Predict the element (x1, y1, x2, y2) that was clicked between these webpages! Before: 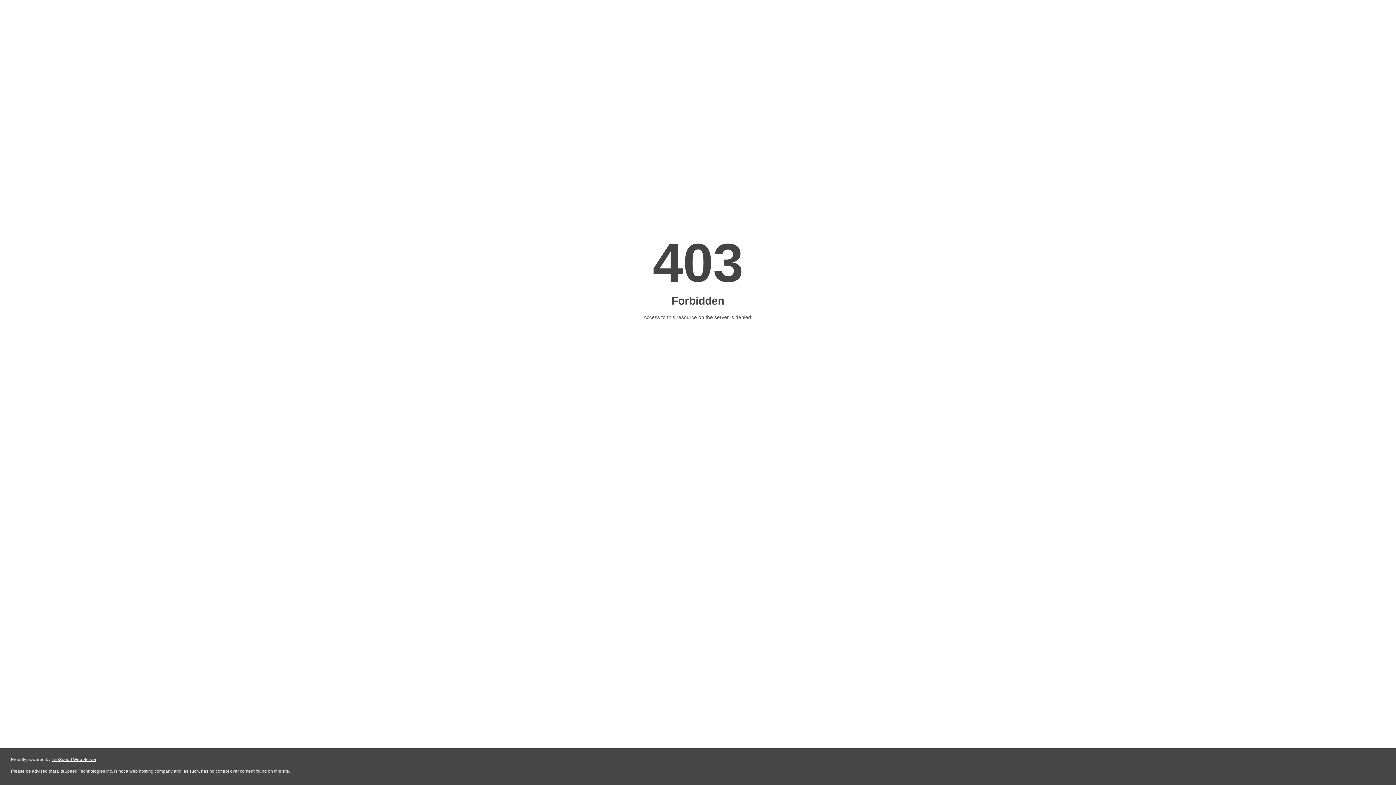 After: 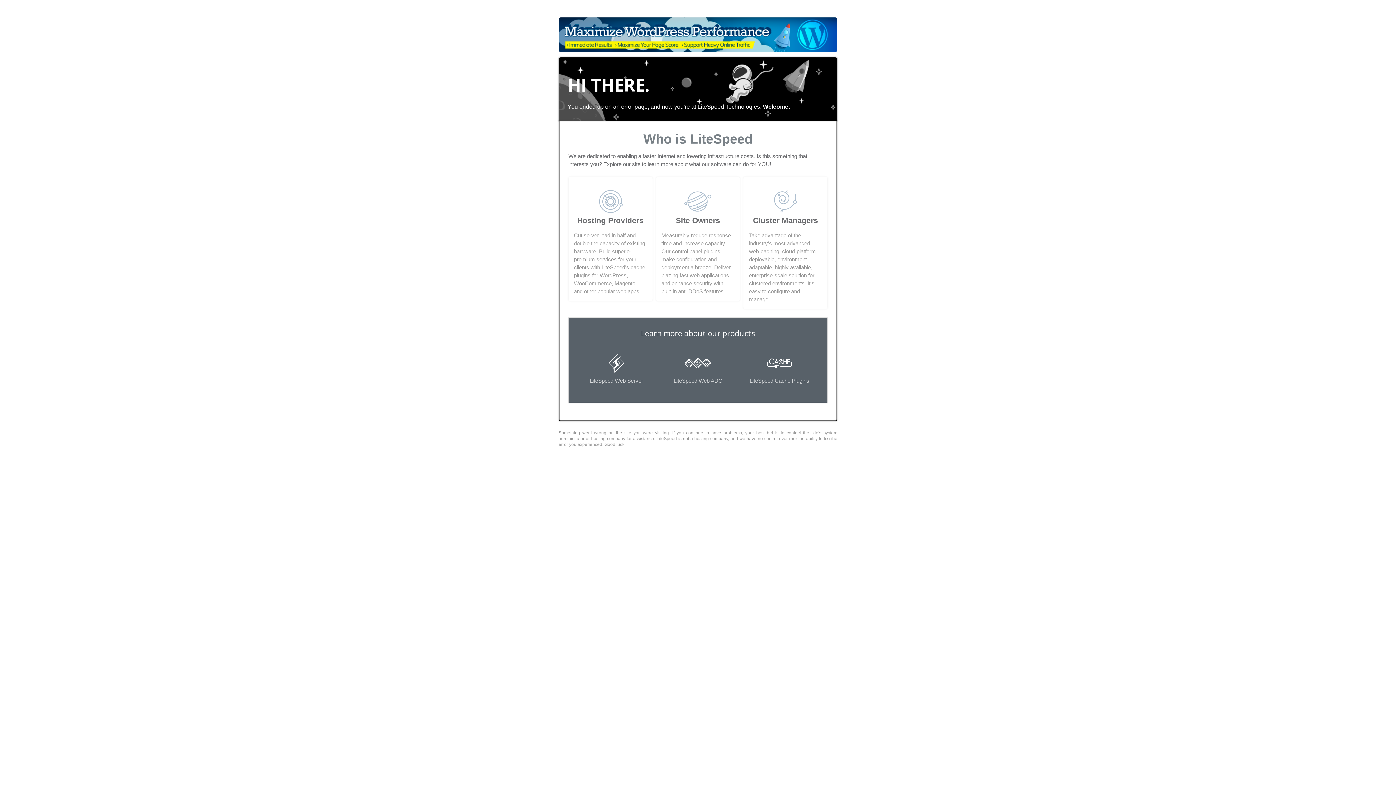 Action: bbox: (51, 757, 96, 762) label: LiteSpeed Web Server